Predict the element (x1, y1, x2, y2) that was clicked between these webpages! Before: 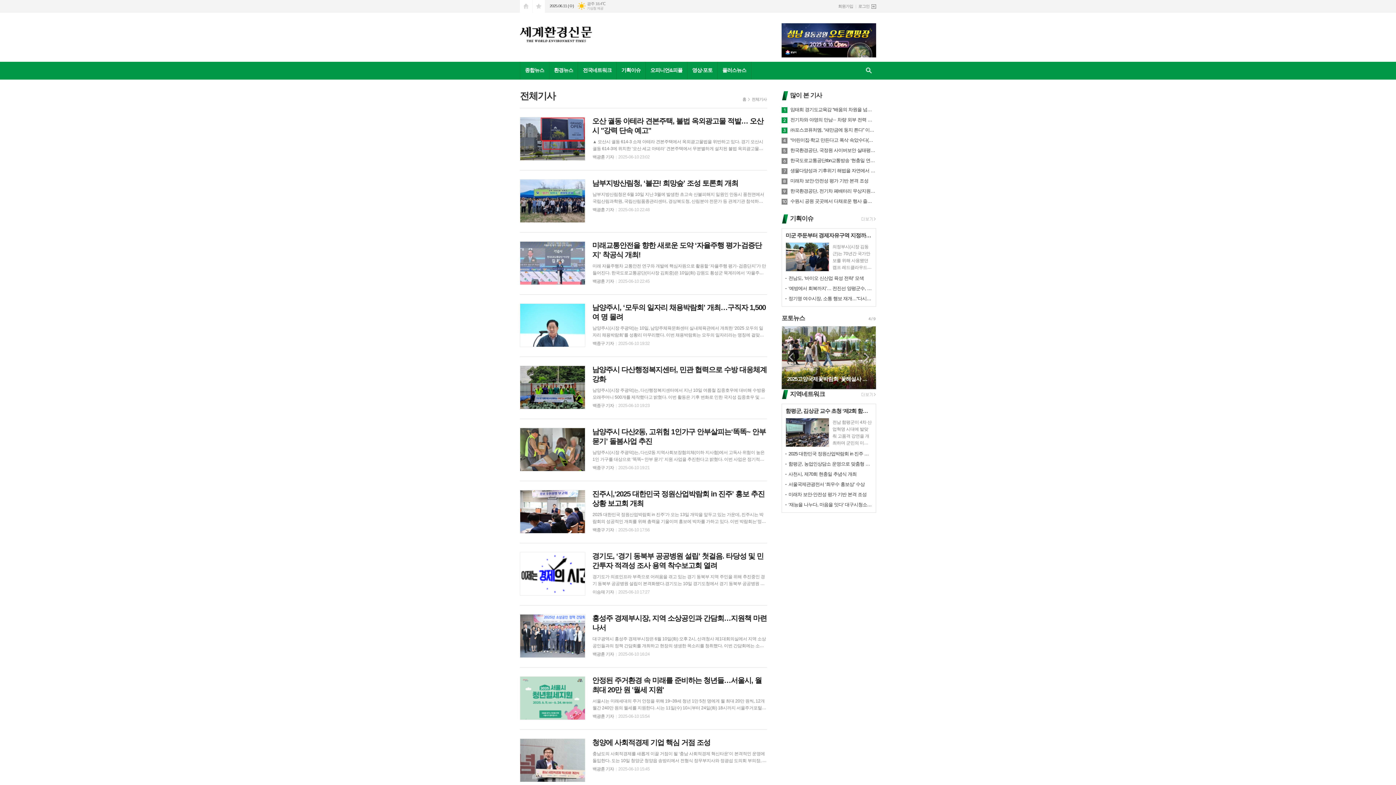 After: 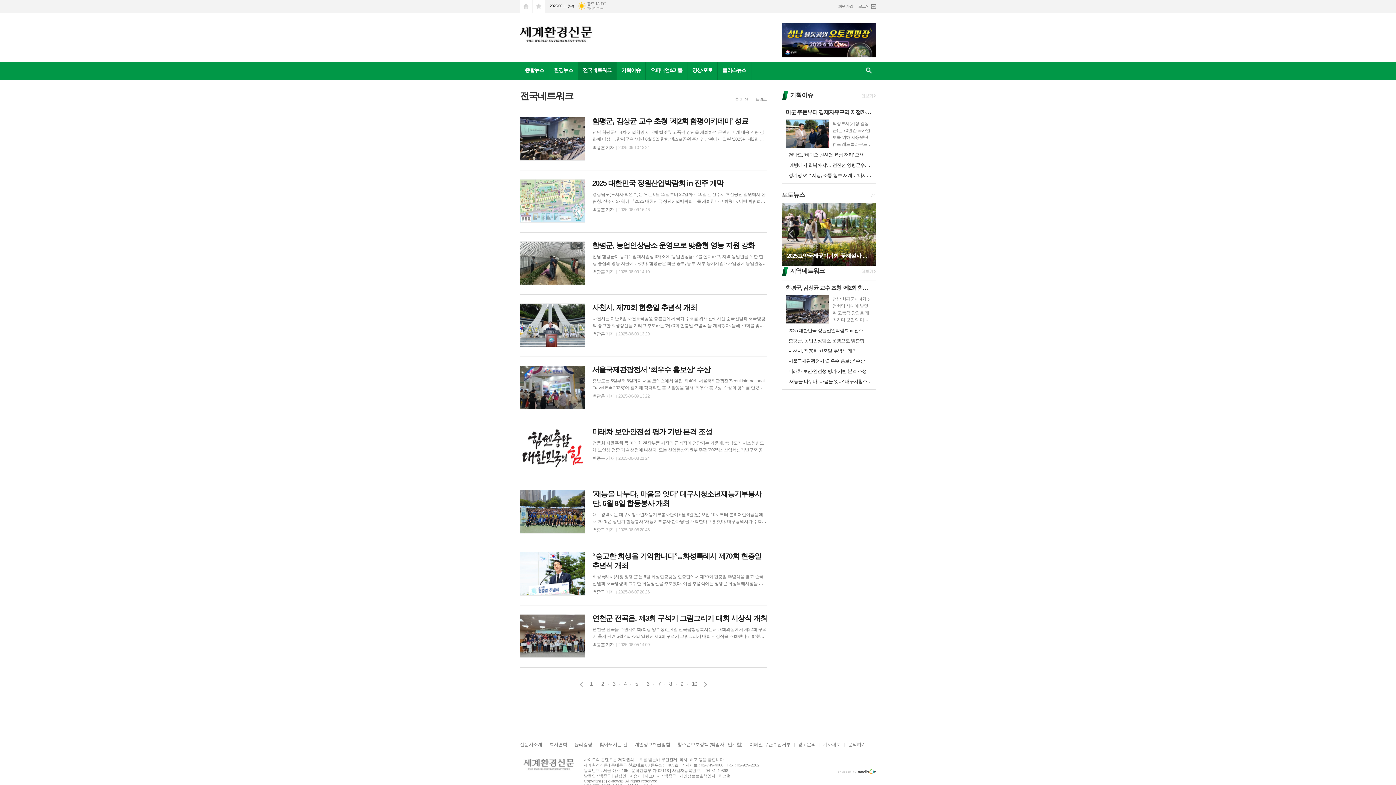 Action: bbox: (858, 391, 876, 398)